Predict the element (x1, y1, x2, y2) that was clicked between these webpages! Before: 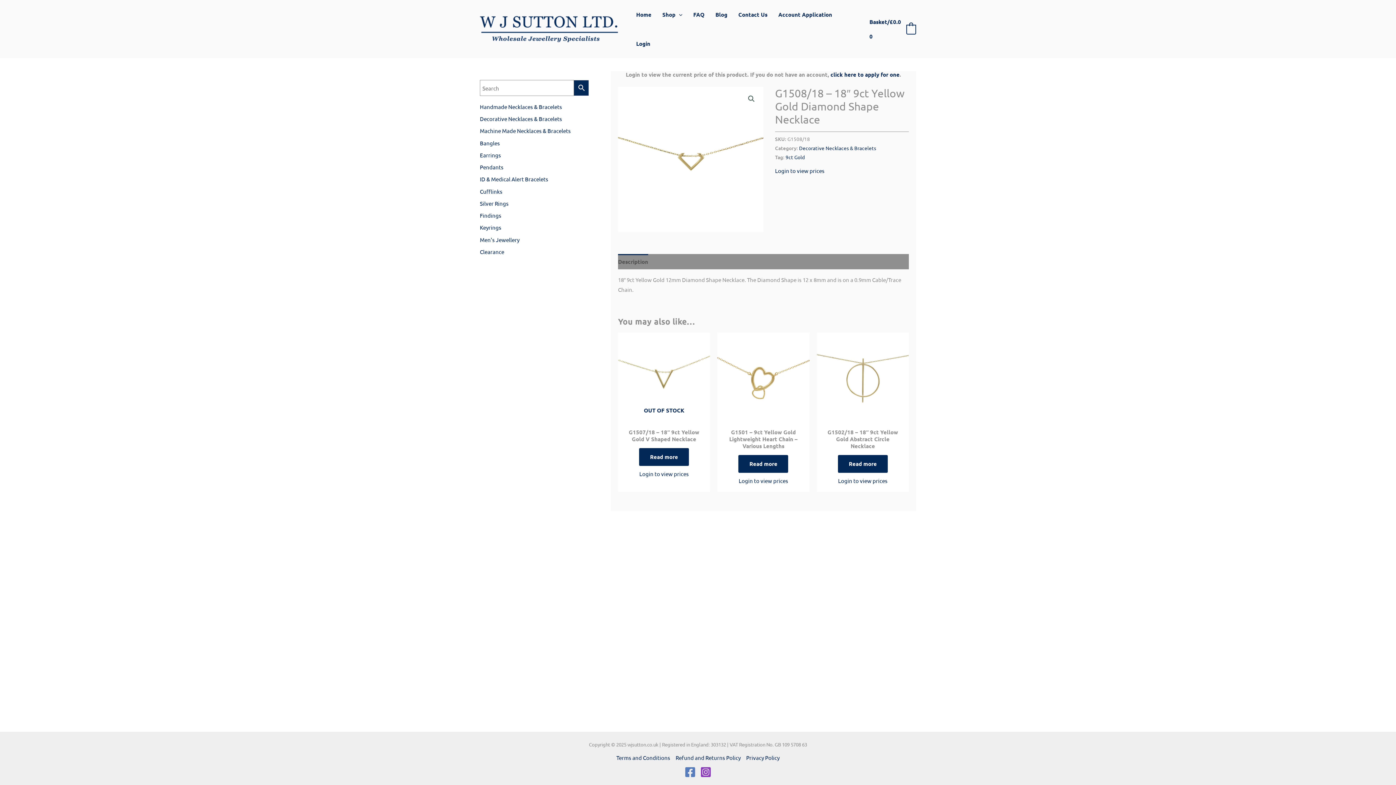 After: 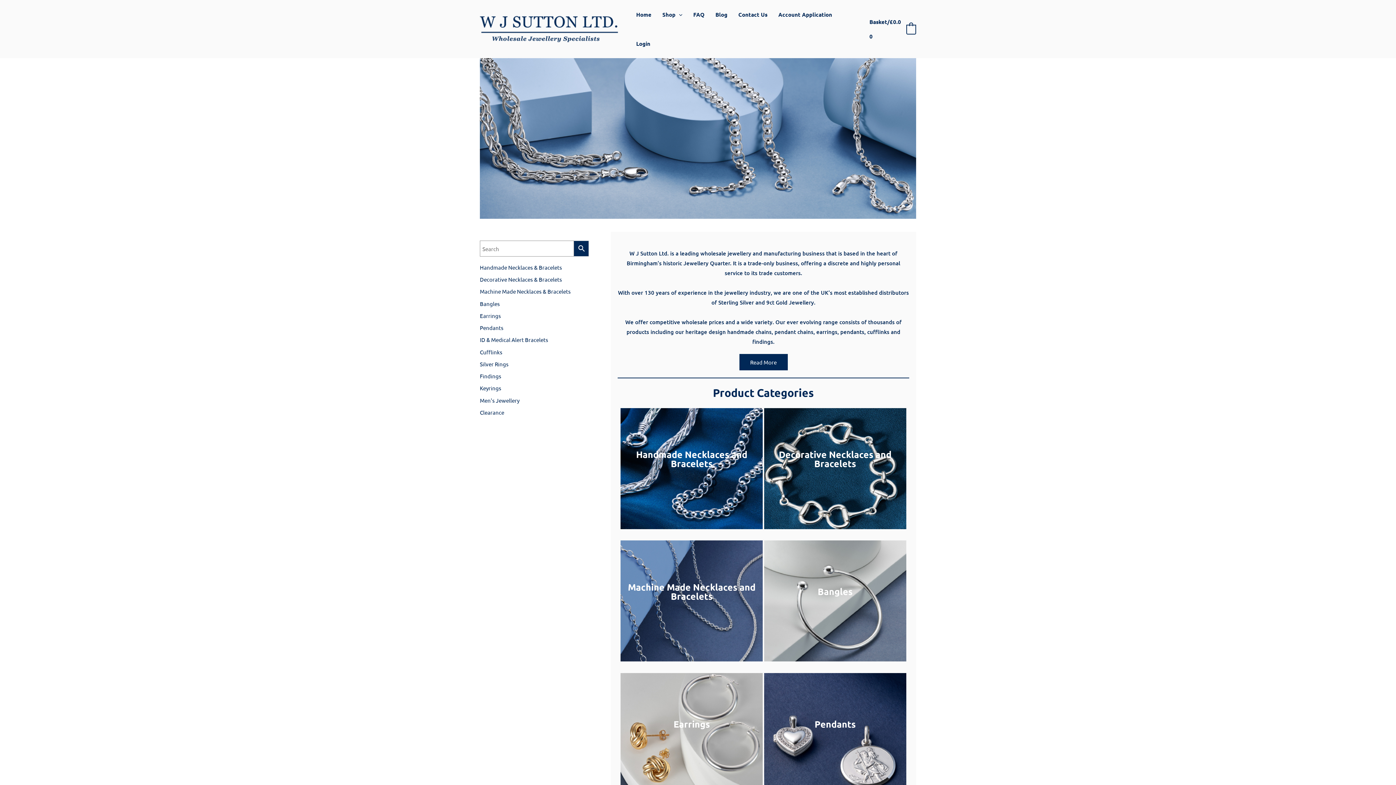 Action: label: Home bbox: (630, 0, 657, 29)